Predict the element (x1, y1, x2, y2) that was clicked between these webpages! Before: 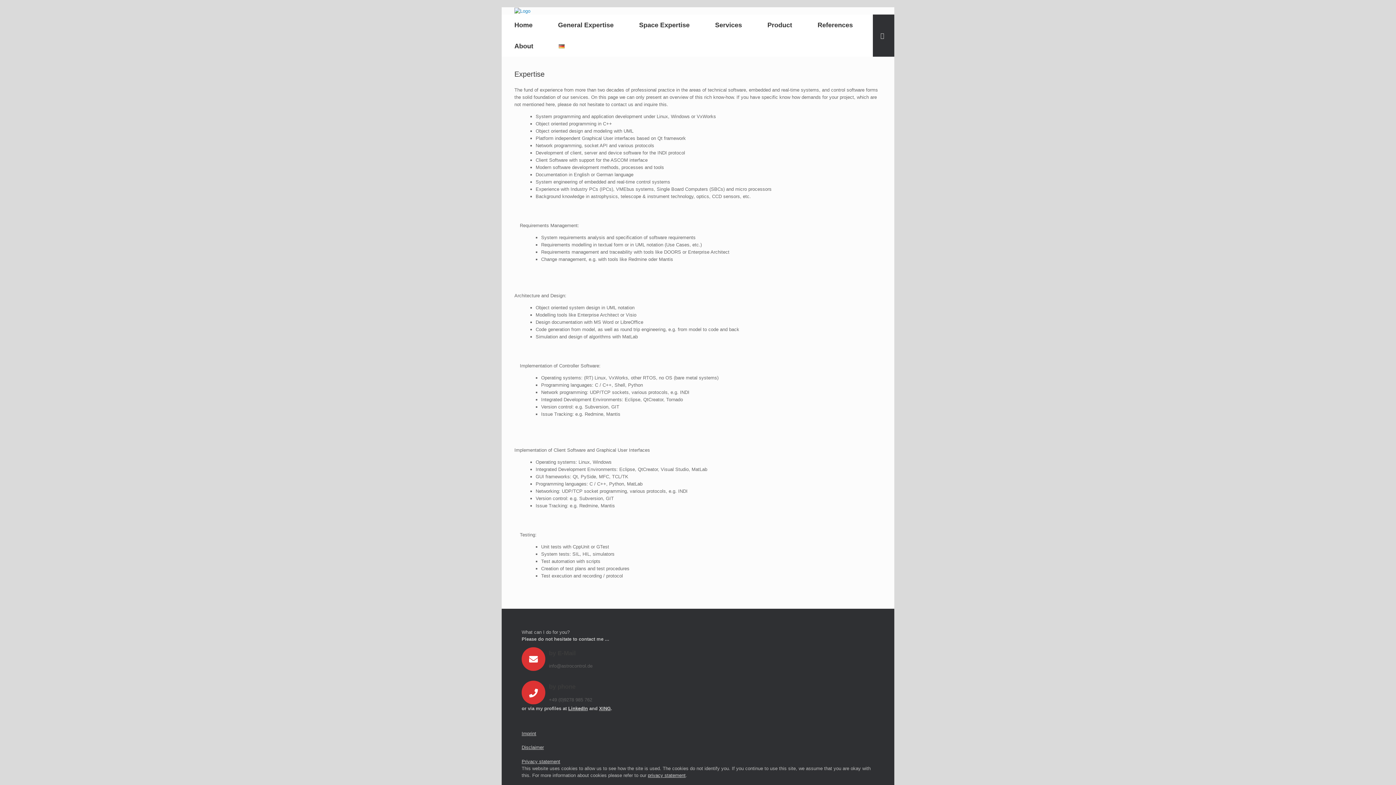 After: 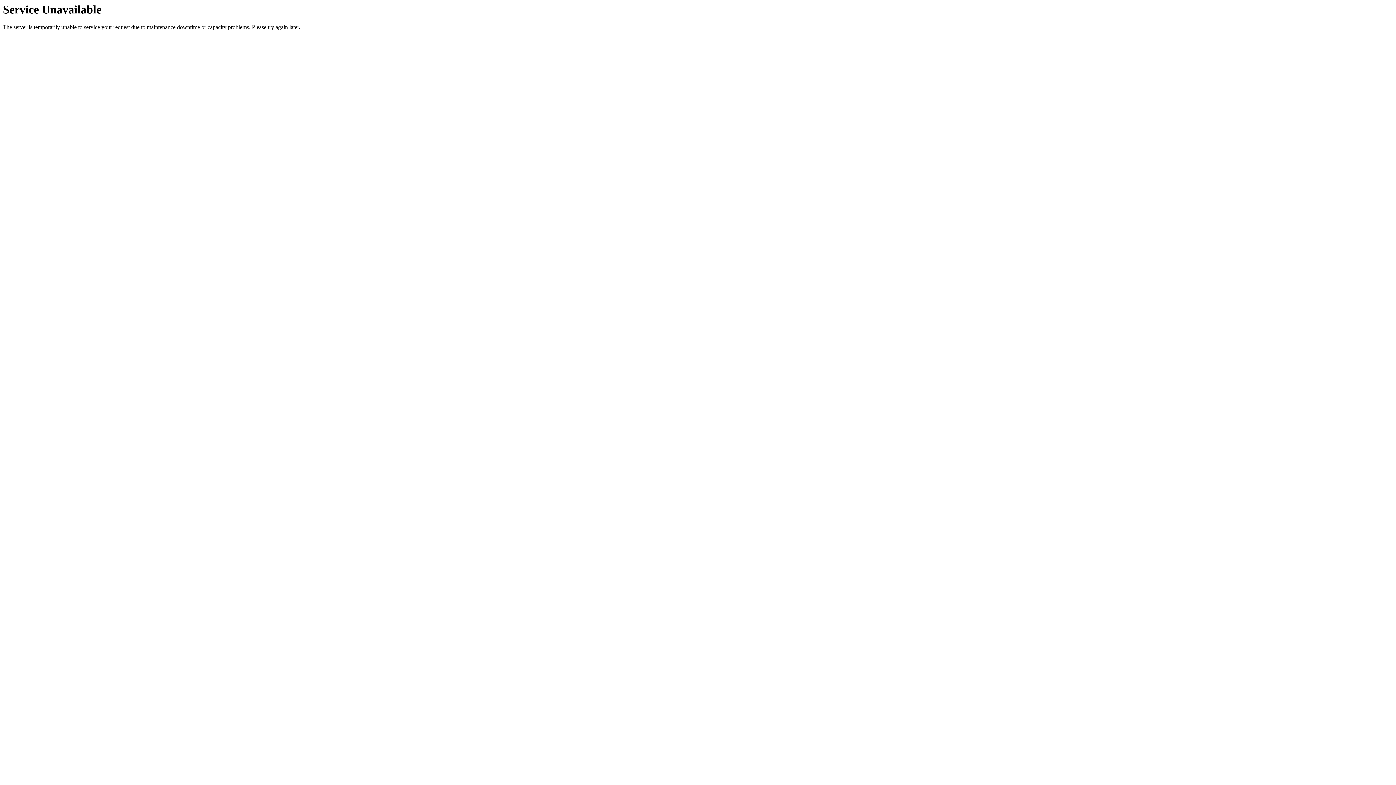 Action: bbox: (626, 14, 702, 35) label: Space Expertise